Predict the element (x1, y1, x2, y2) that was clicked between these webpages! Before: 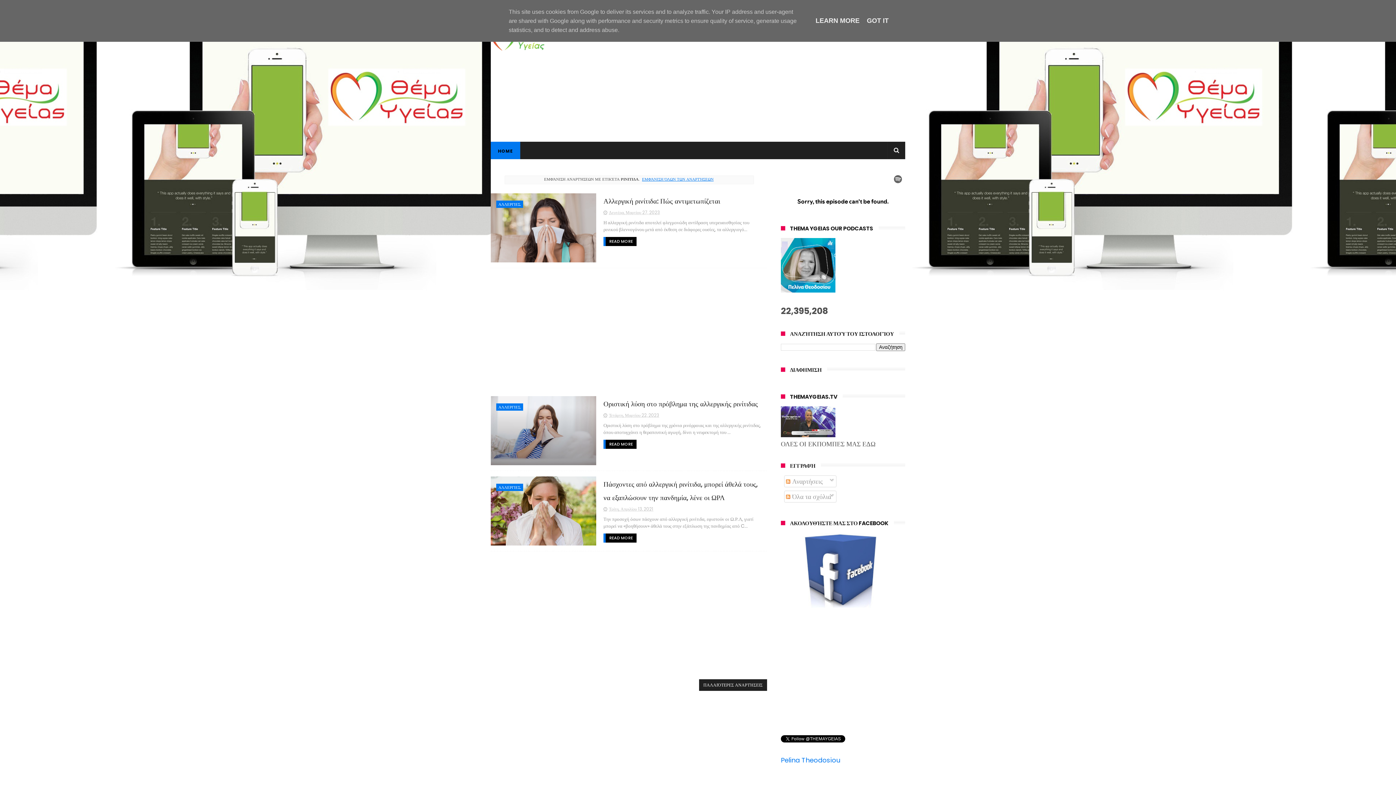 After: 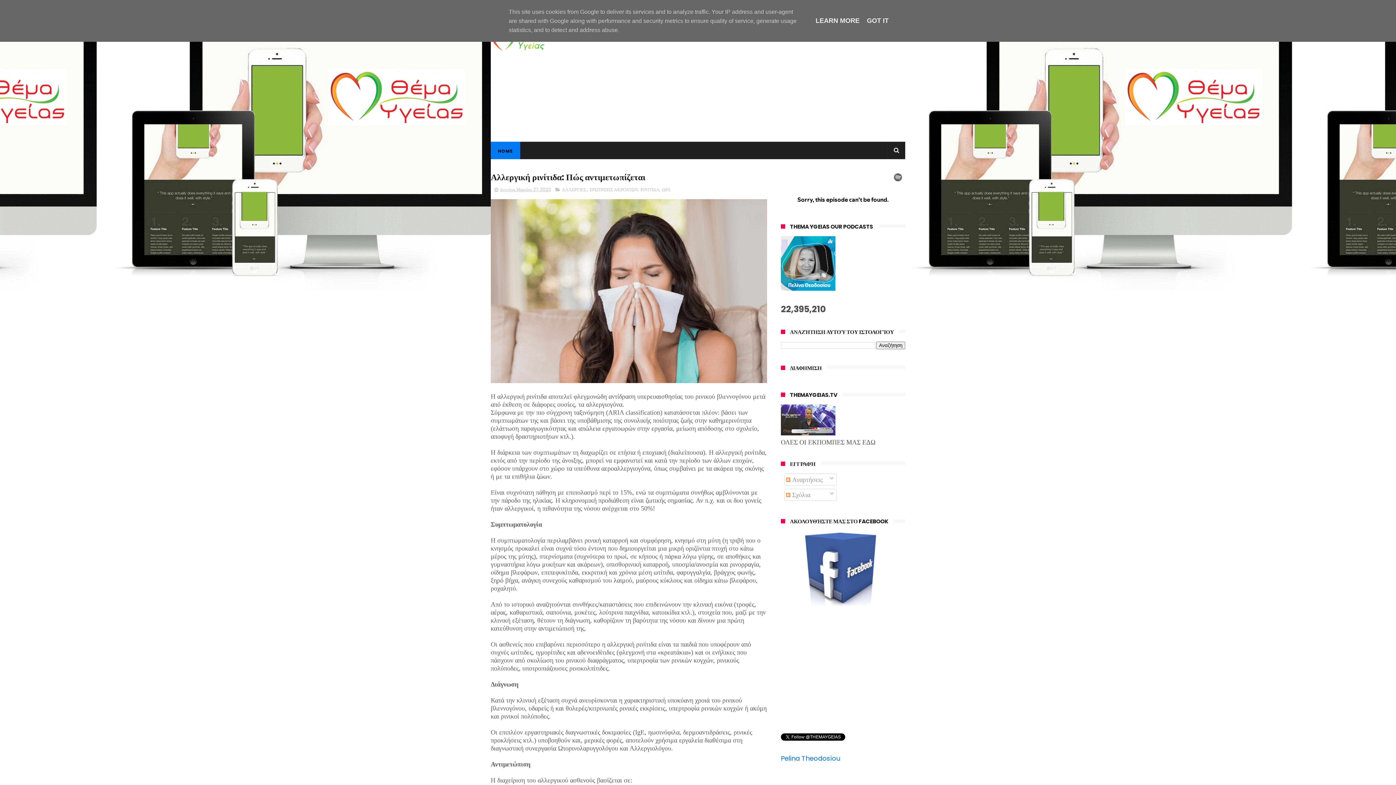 Action: bbox: (490, 193, 596, 262)